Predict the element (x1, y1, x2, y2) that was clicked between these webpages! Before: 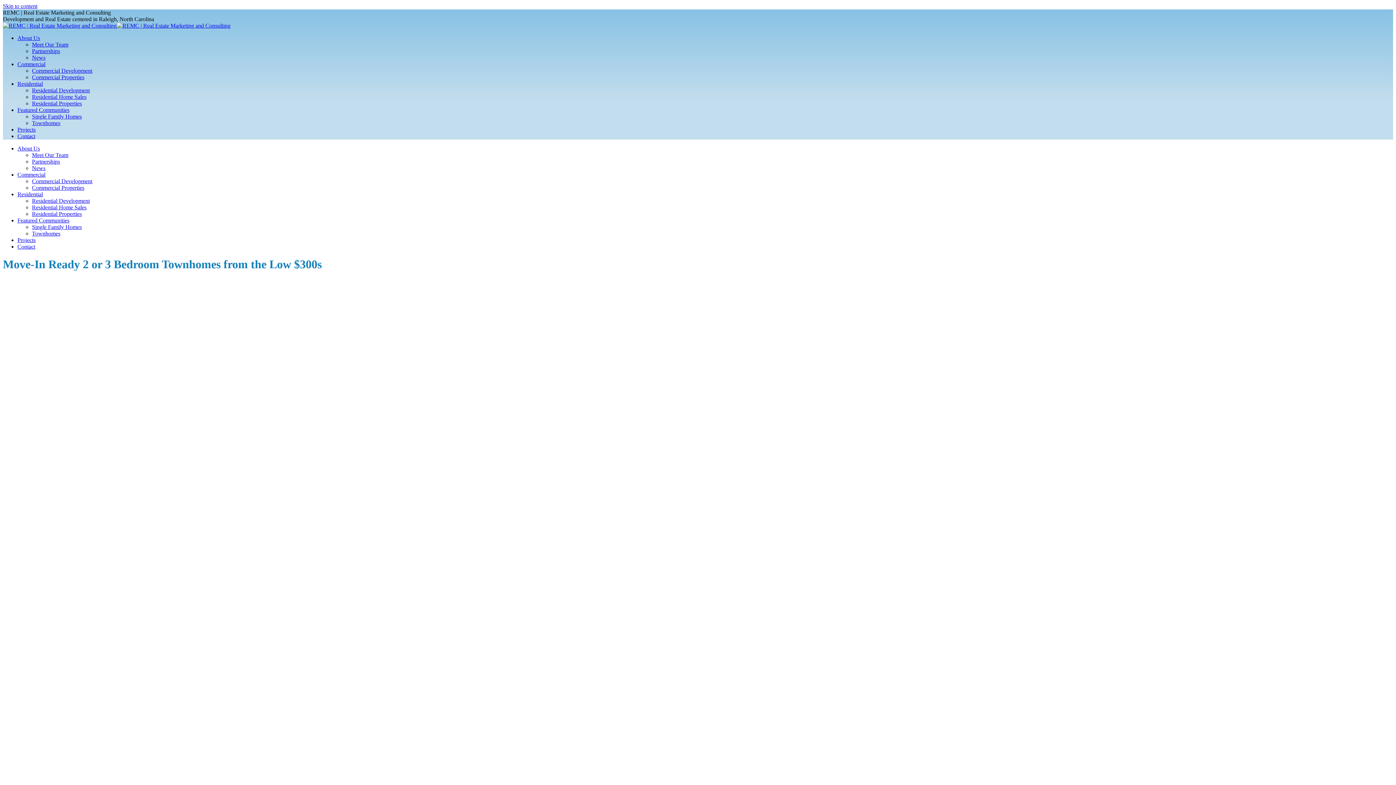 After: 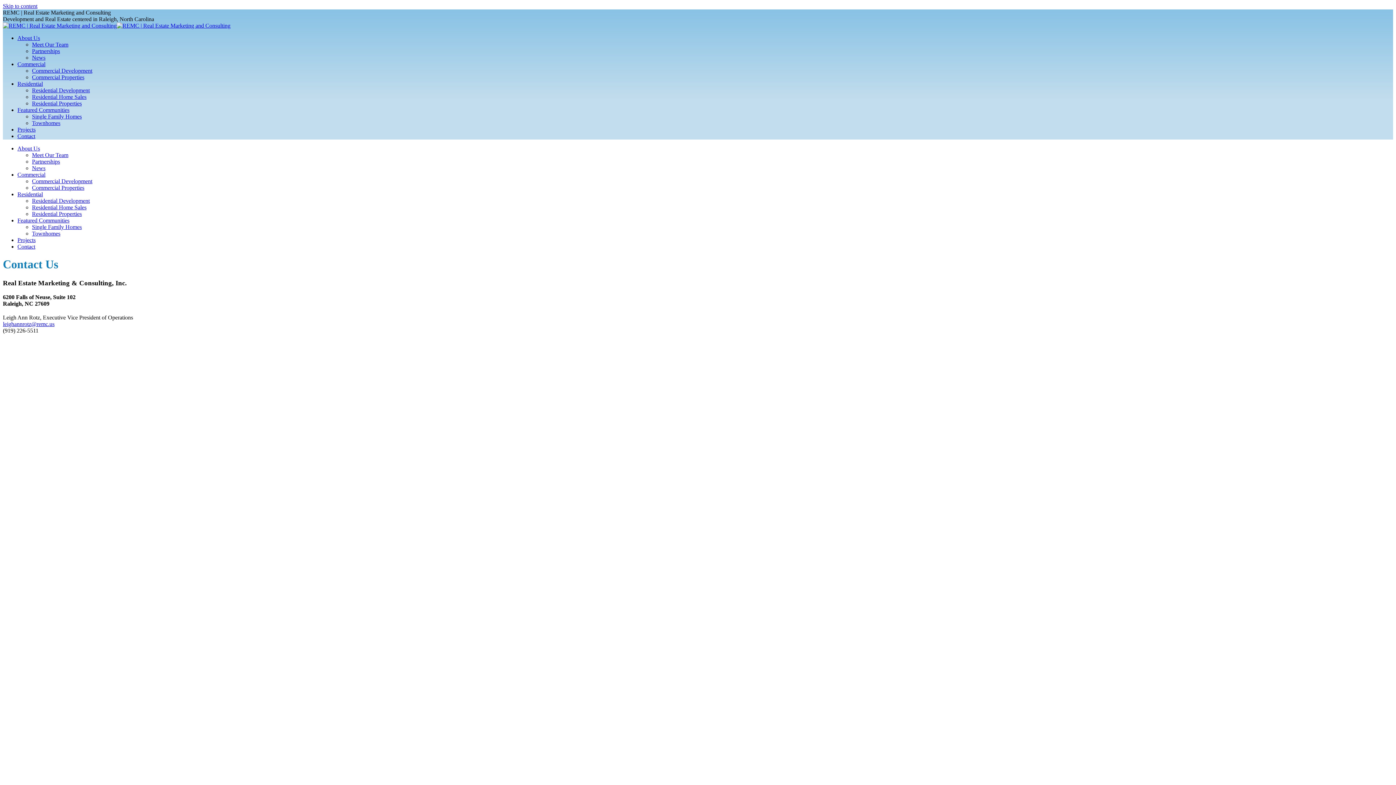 Action: bbox: (17, 243, 35, 249) label: Contact